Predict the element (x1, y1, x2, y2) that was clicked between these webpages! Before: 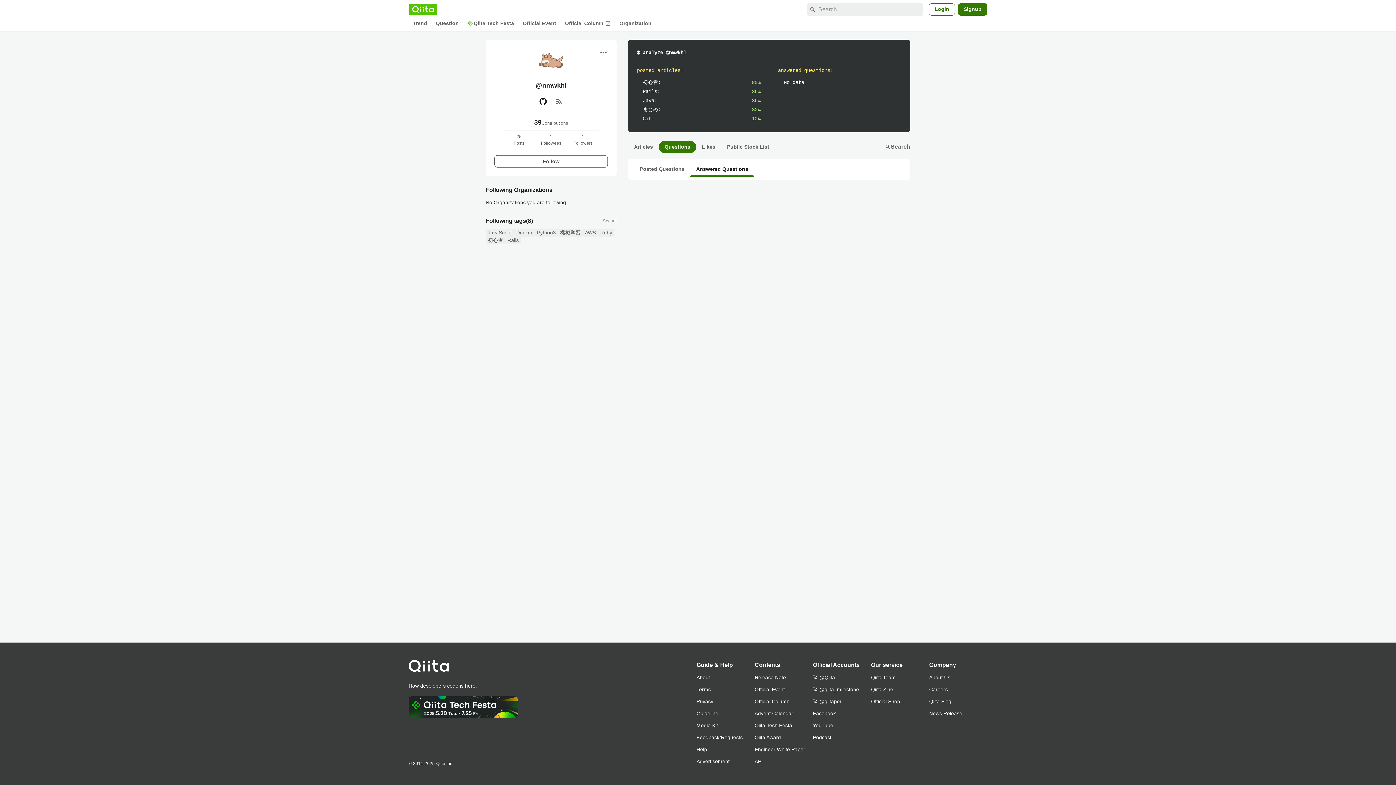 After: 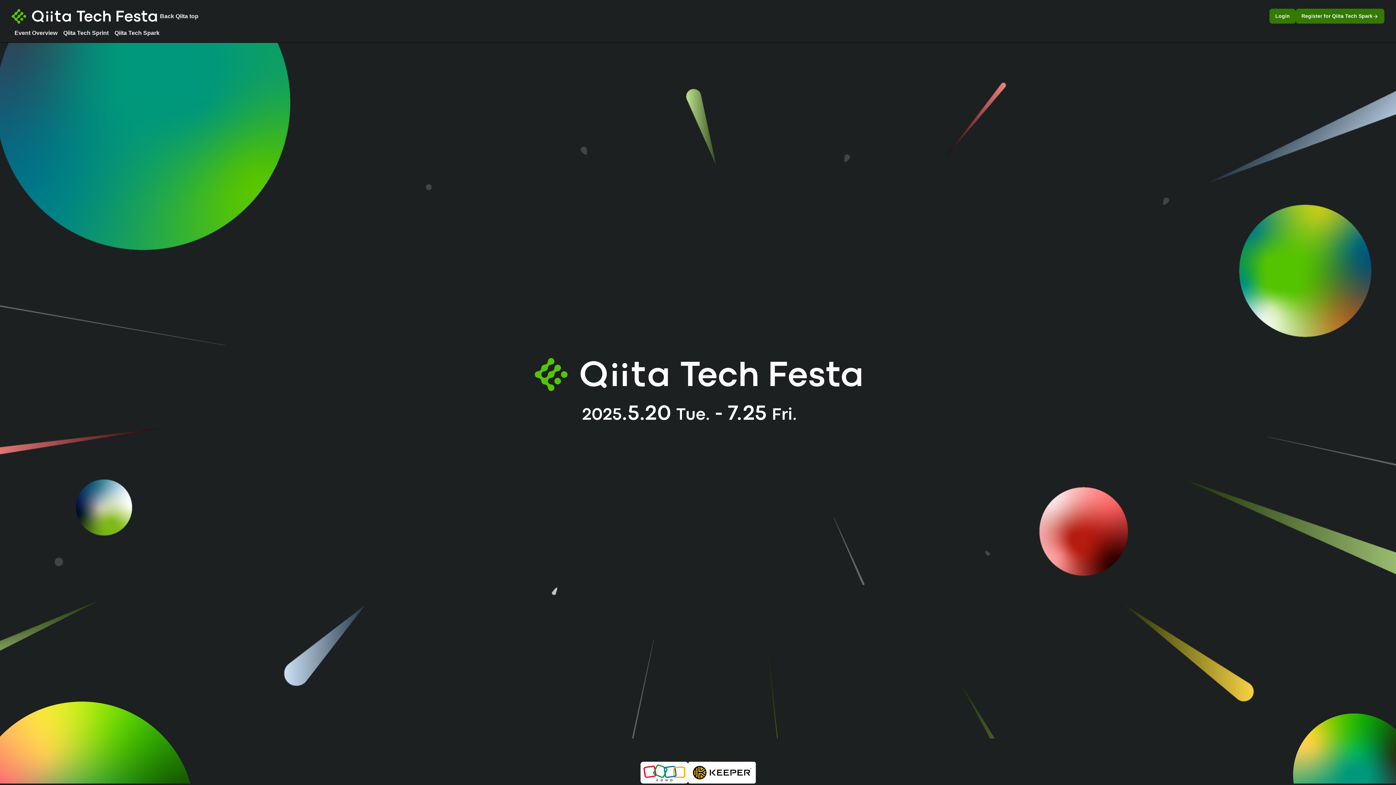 Action: bbox: (408, 696, 517, 718)